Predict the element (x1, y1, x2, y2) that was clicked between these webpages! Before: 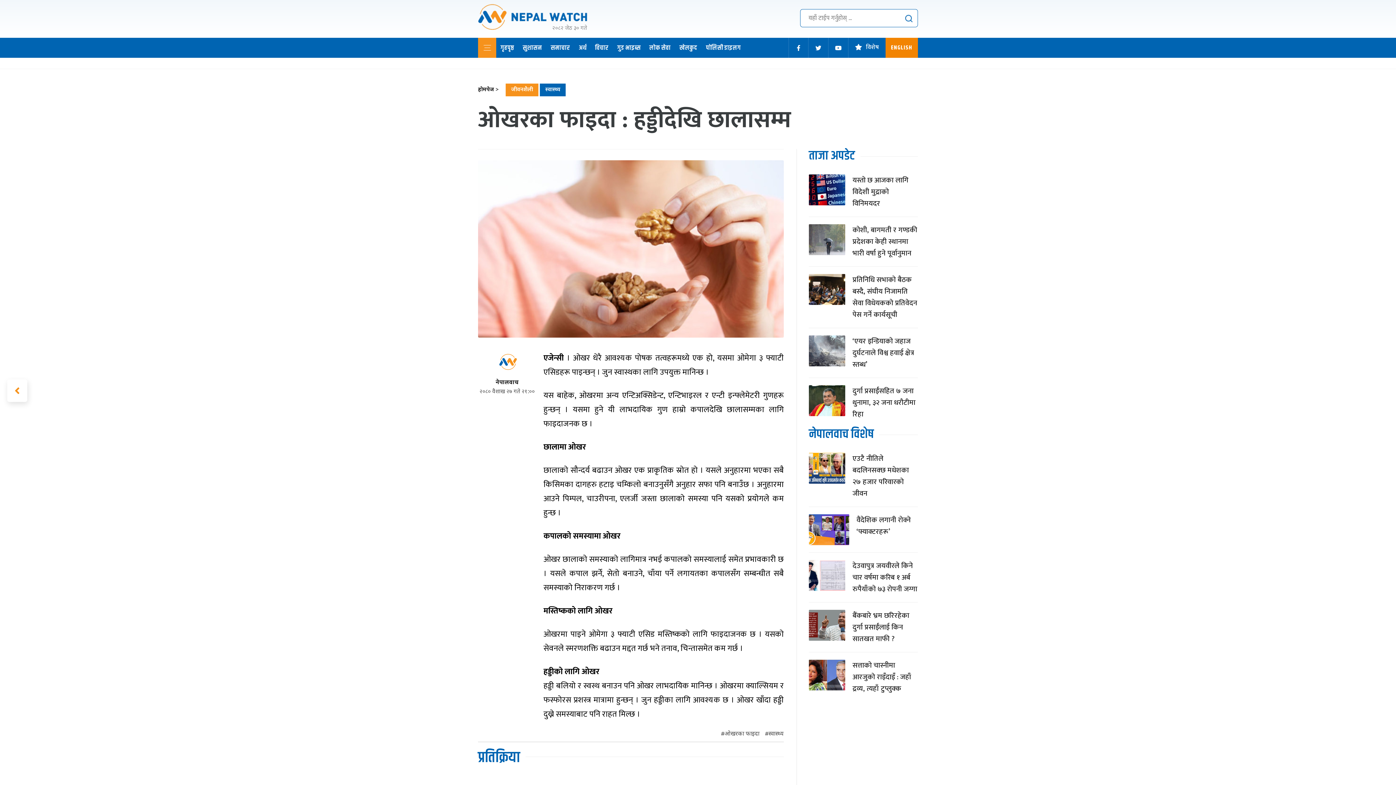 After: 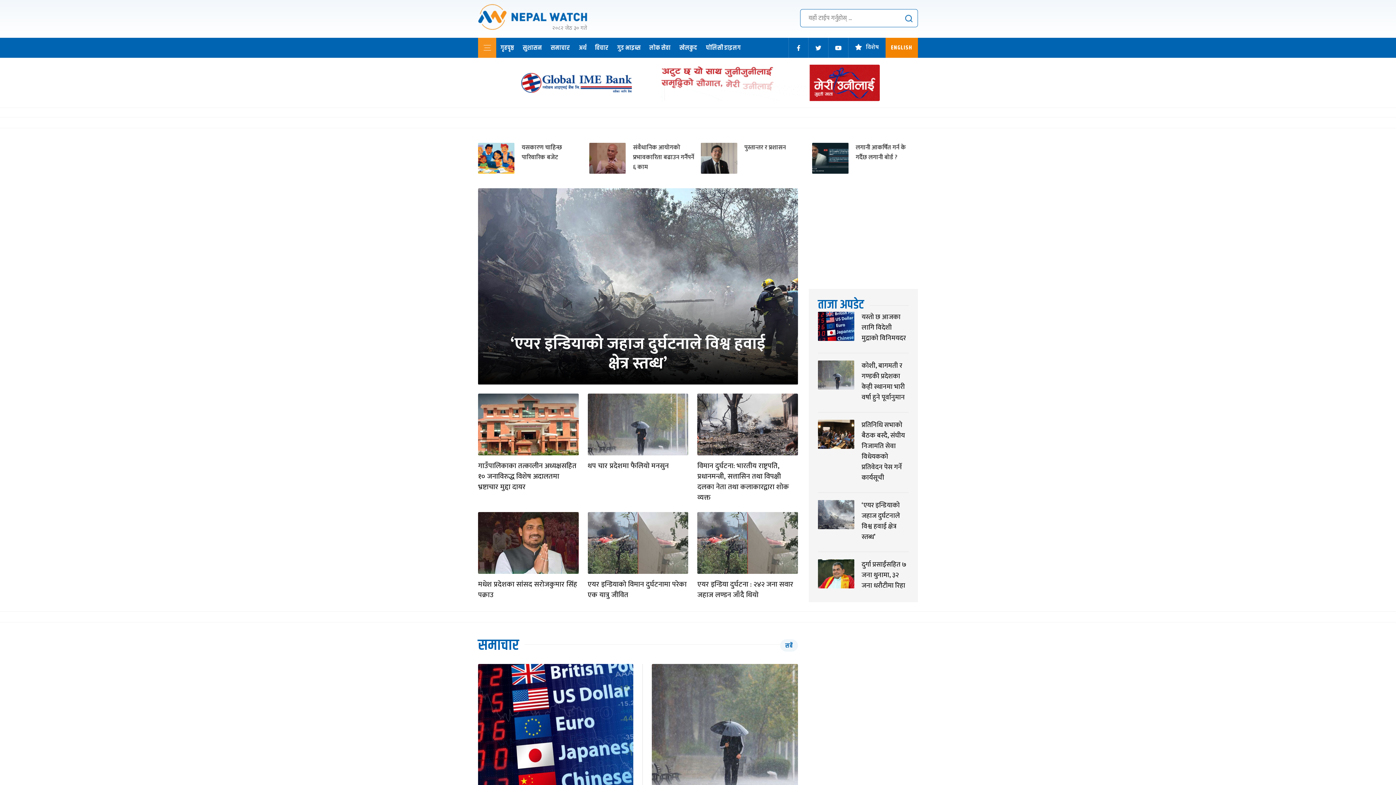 Action: label: गृहपृष्ठ bbox: (496, 38, 518, 56)